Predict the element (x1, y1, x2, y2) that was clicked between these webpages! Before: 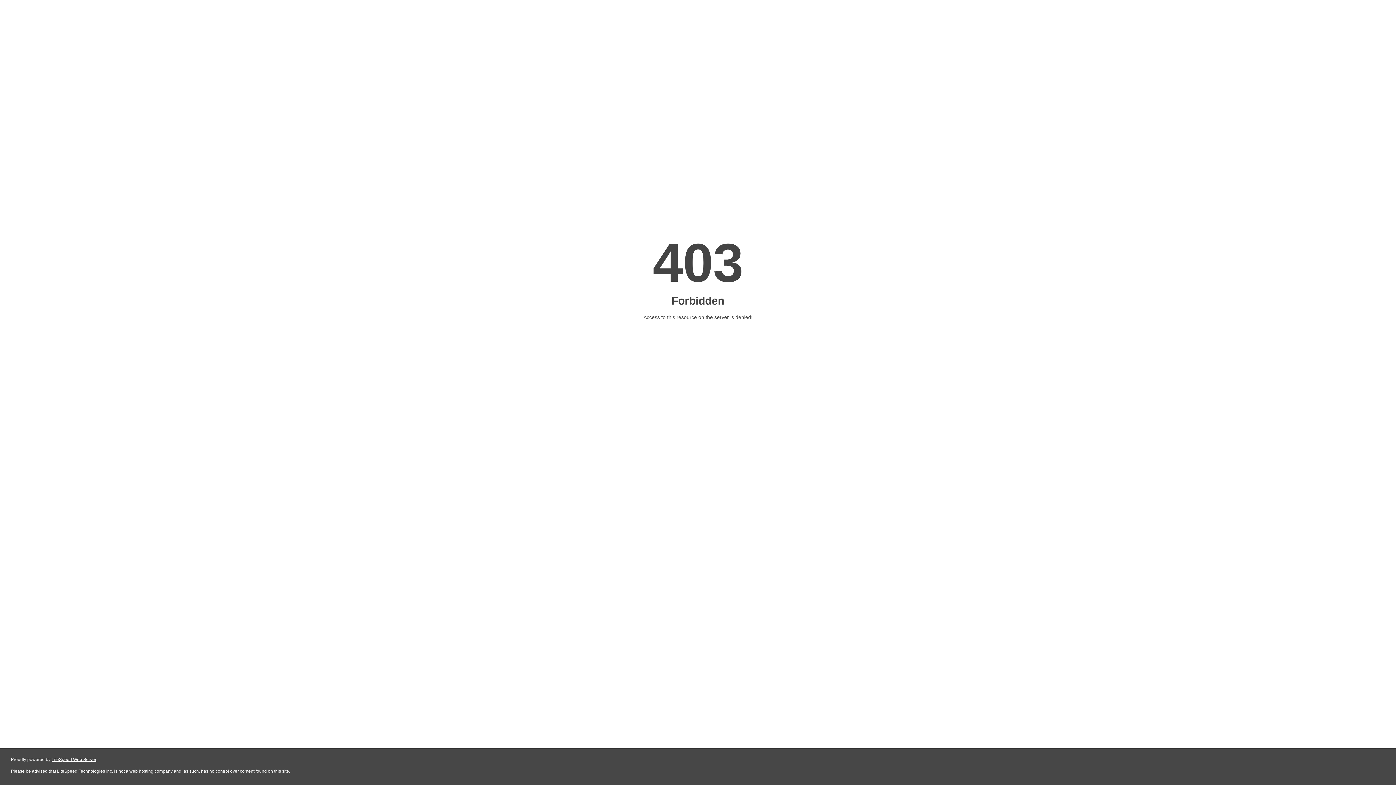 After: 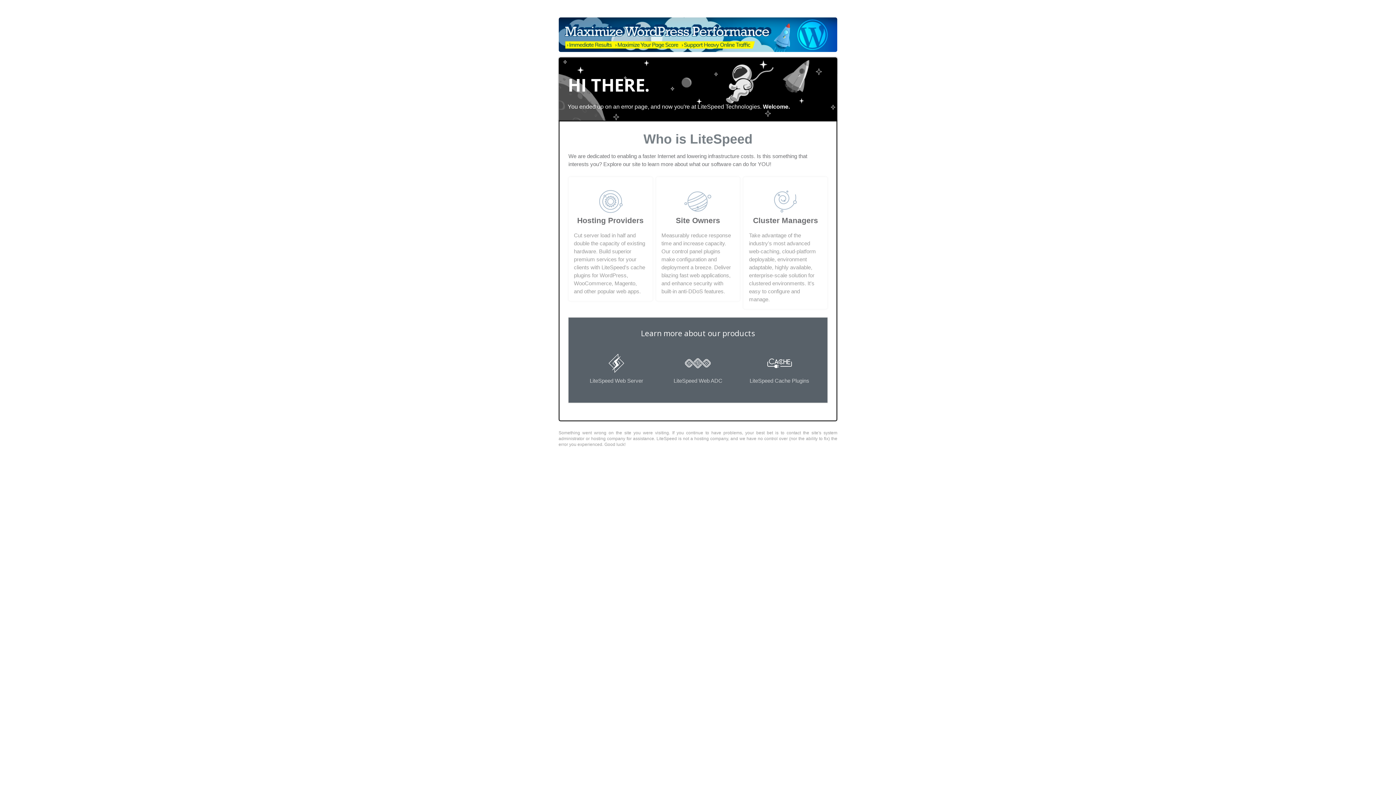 Action: label: LiteSpeed Web Server bbox: (51, 757, 96, 762)